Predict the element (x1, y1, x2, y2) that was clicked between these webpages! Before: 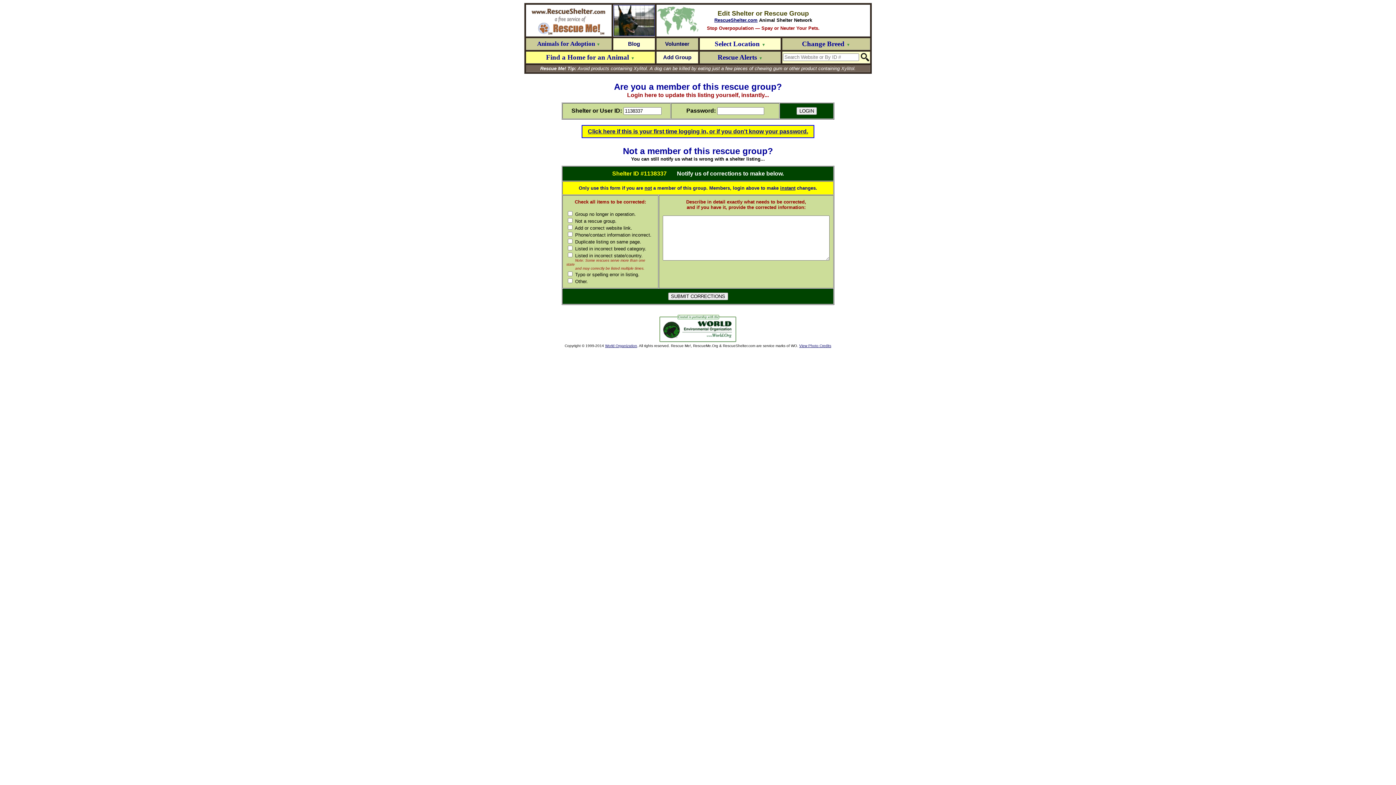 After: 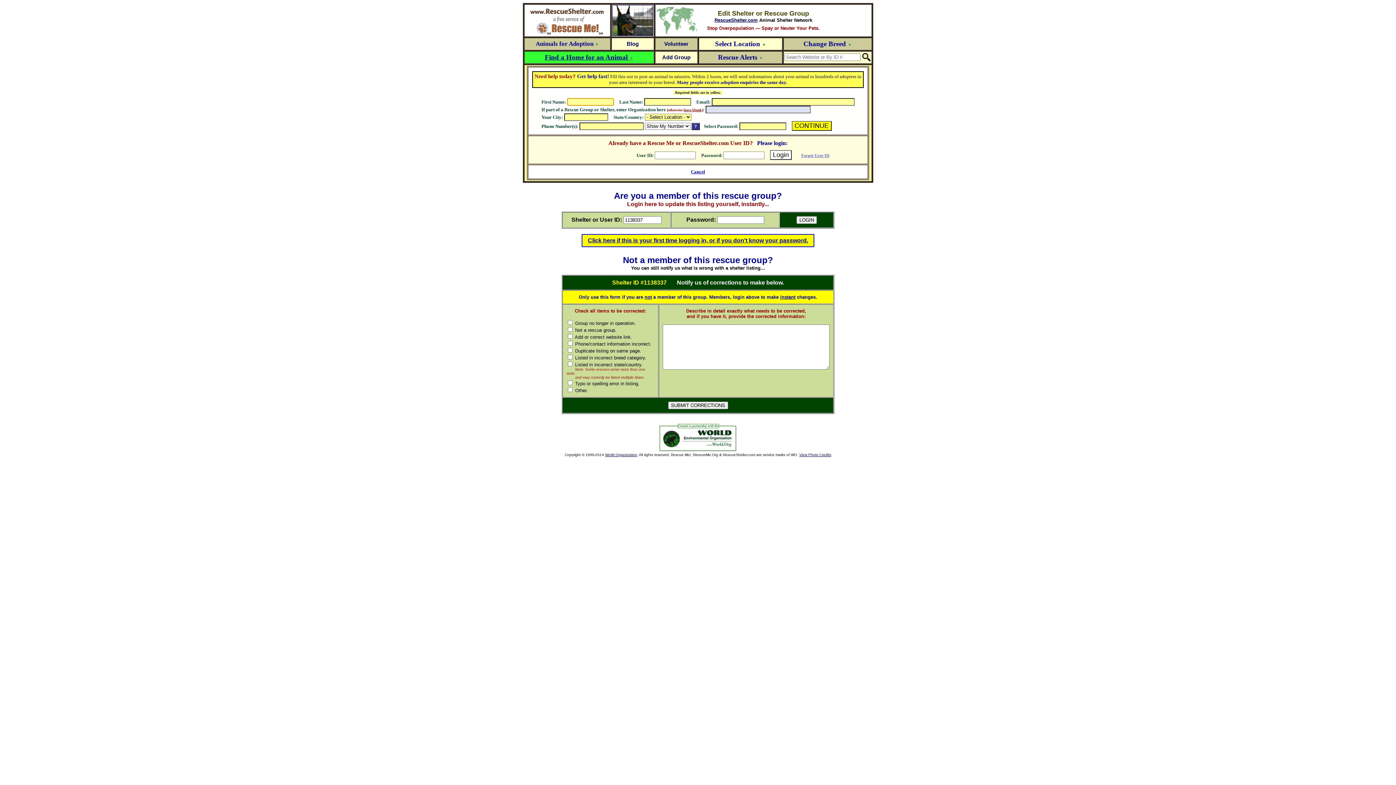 Action: label: Find a Home for an Animal ▼ bbox: (546, 54, 634, 60)